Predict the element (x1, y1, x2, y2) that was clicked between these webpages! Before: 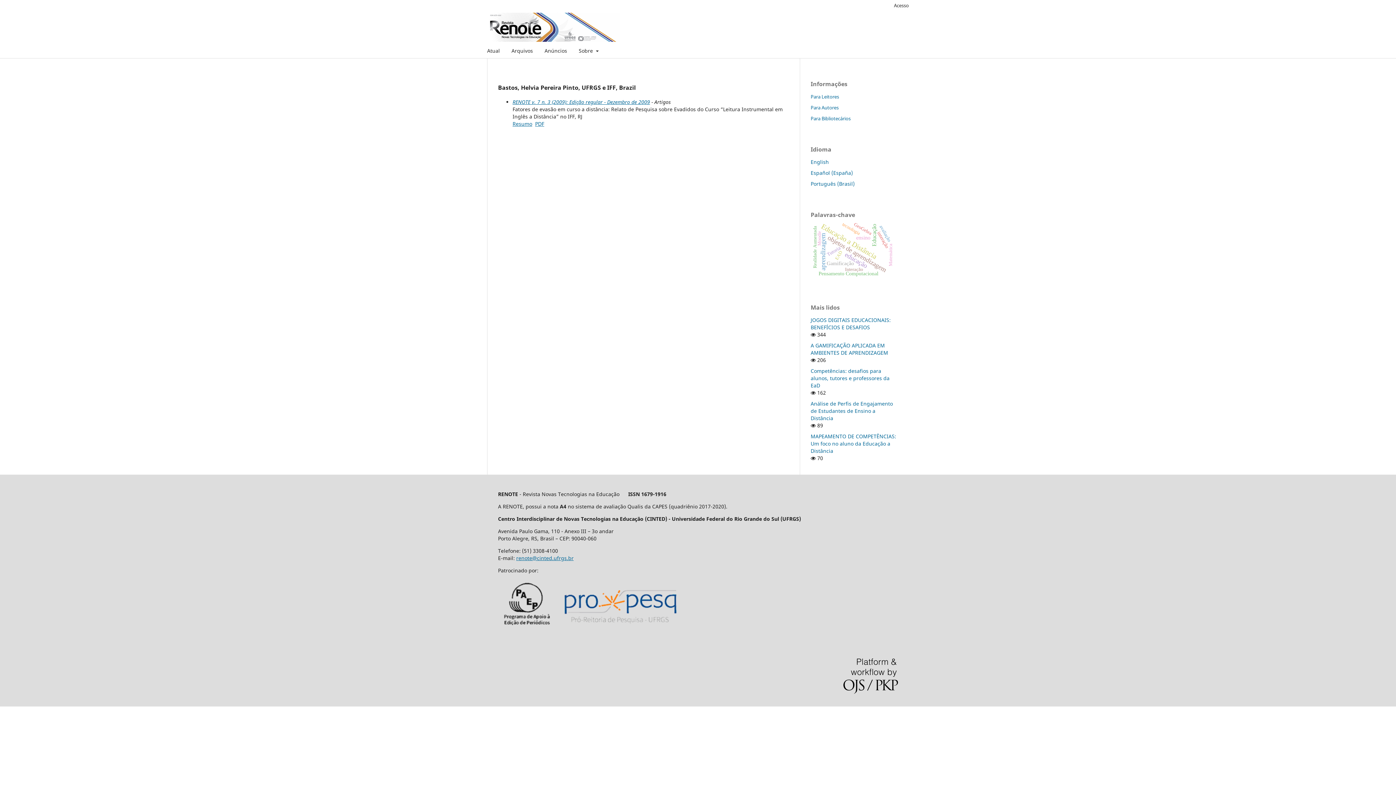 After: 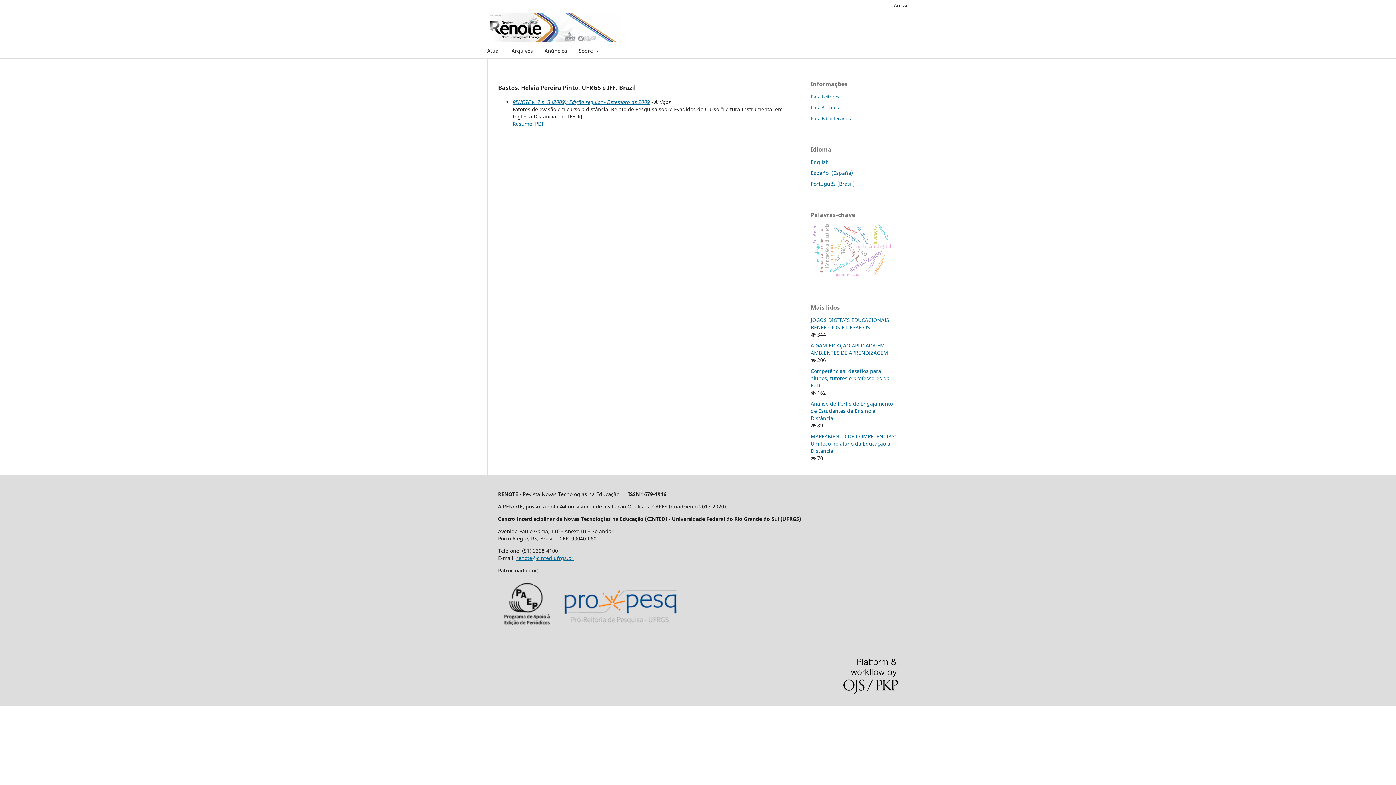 Action: bbox: (810, 180, 854, 187) label: Português (Brasil)